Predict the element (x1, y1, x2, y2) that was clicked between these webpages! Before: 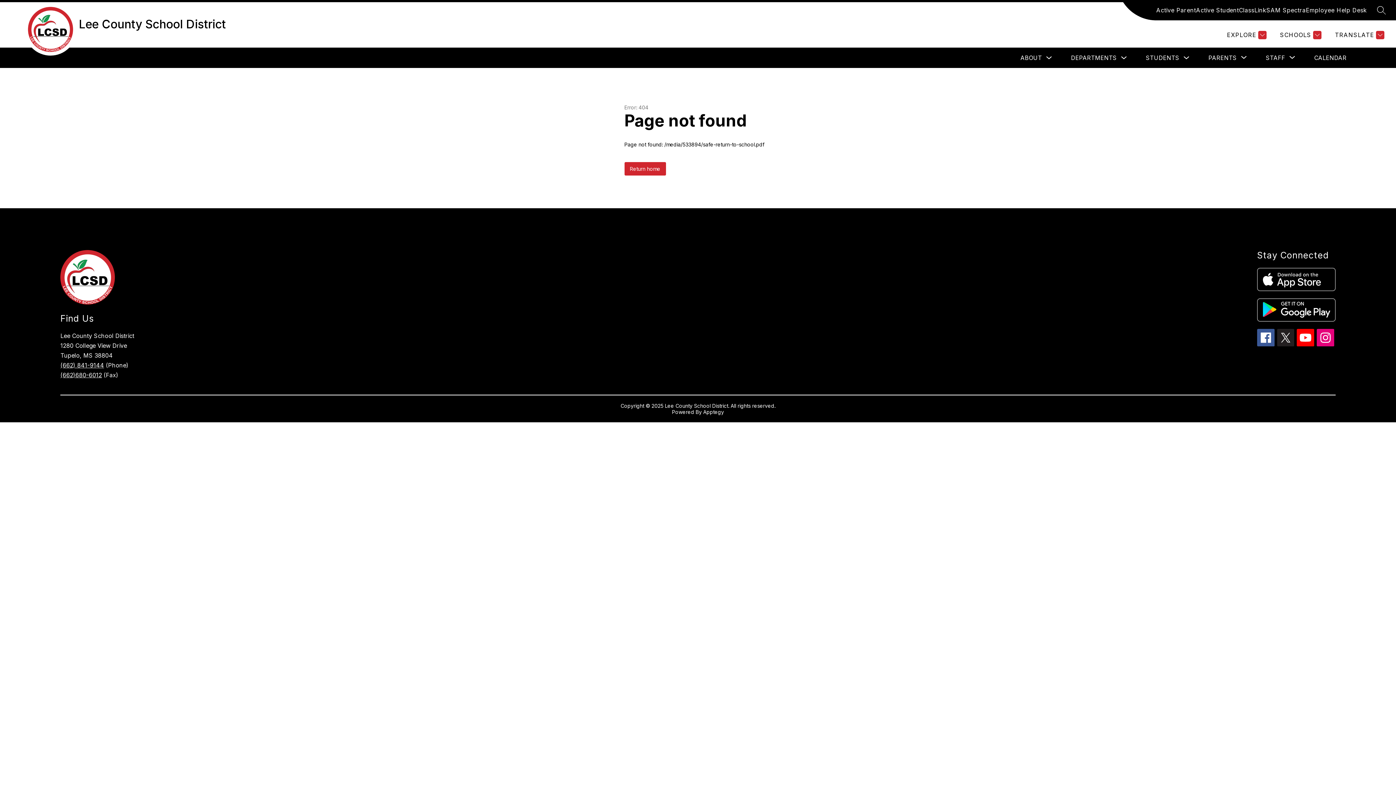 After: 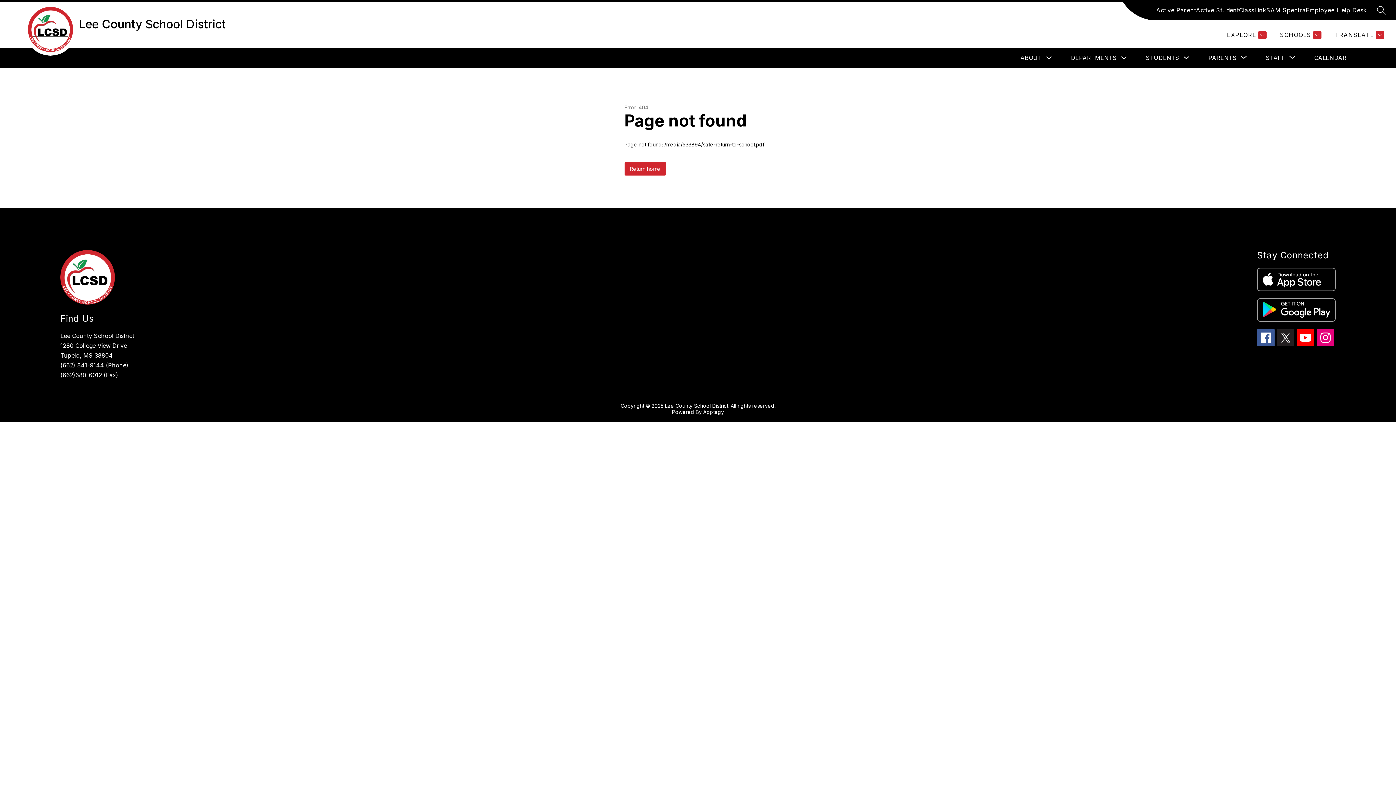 Action: bbox: (1257, 329, 1274, 346)